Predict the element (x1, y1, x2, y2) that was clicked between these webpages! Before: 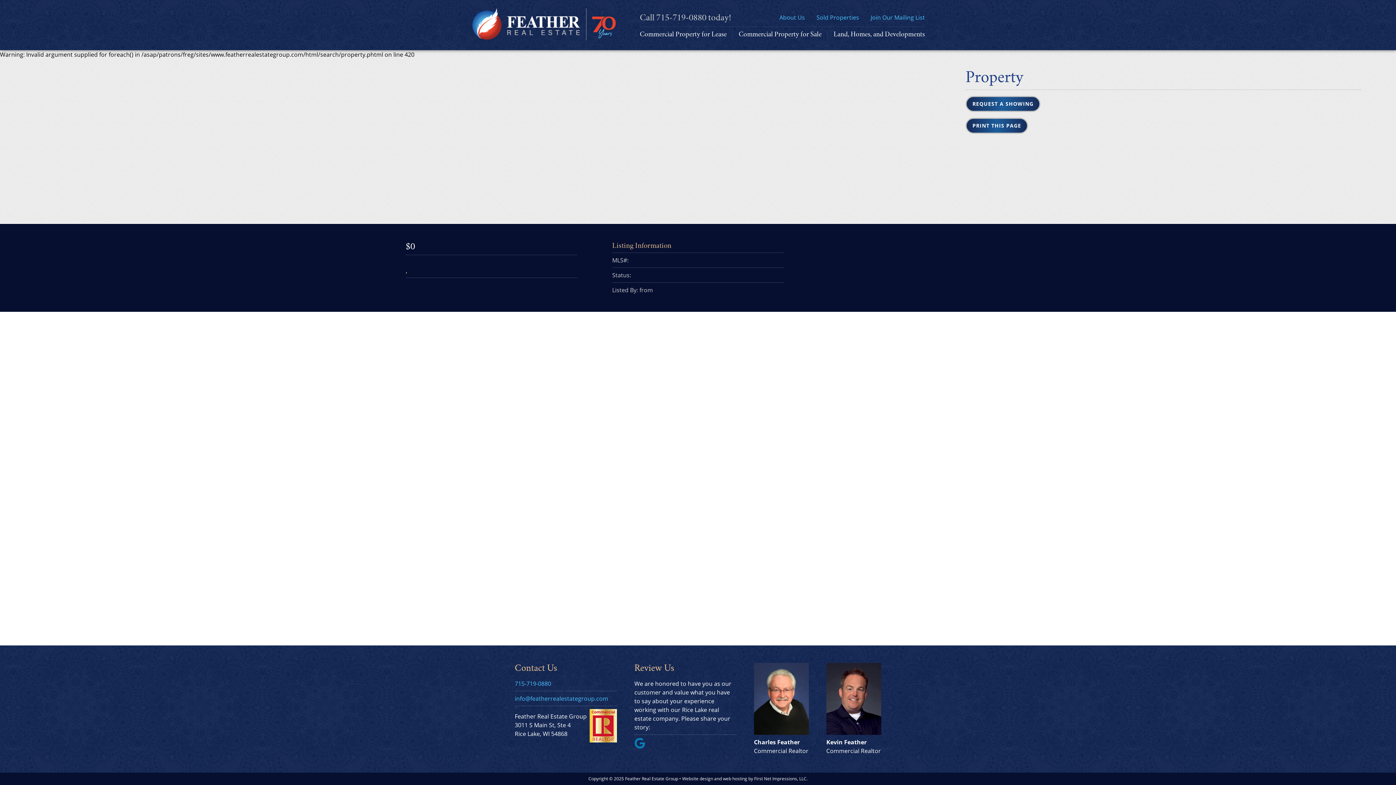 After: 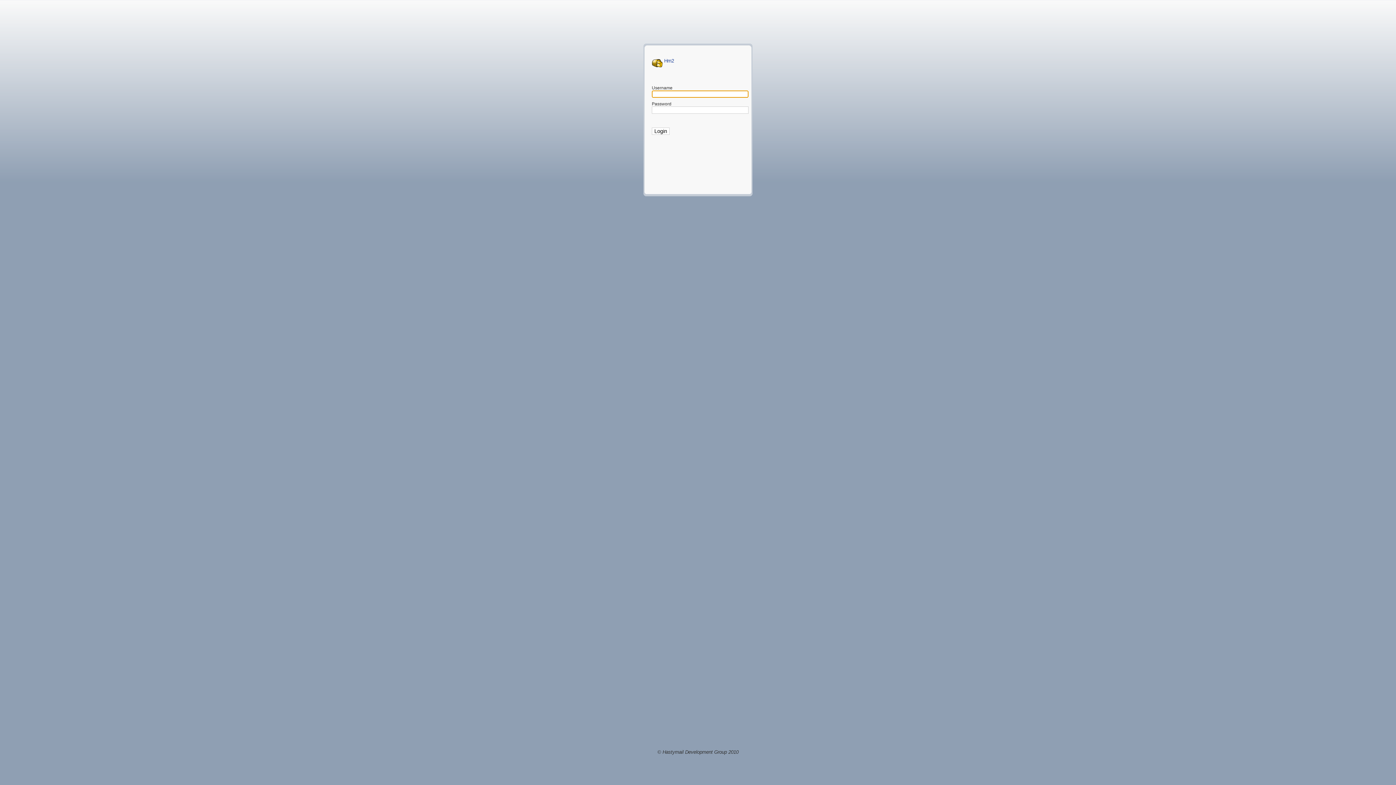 Action: label: © bbox: (609, 776, 612, 782)